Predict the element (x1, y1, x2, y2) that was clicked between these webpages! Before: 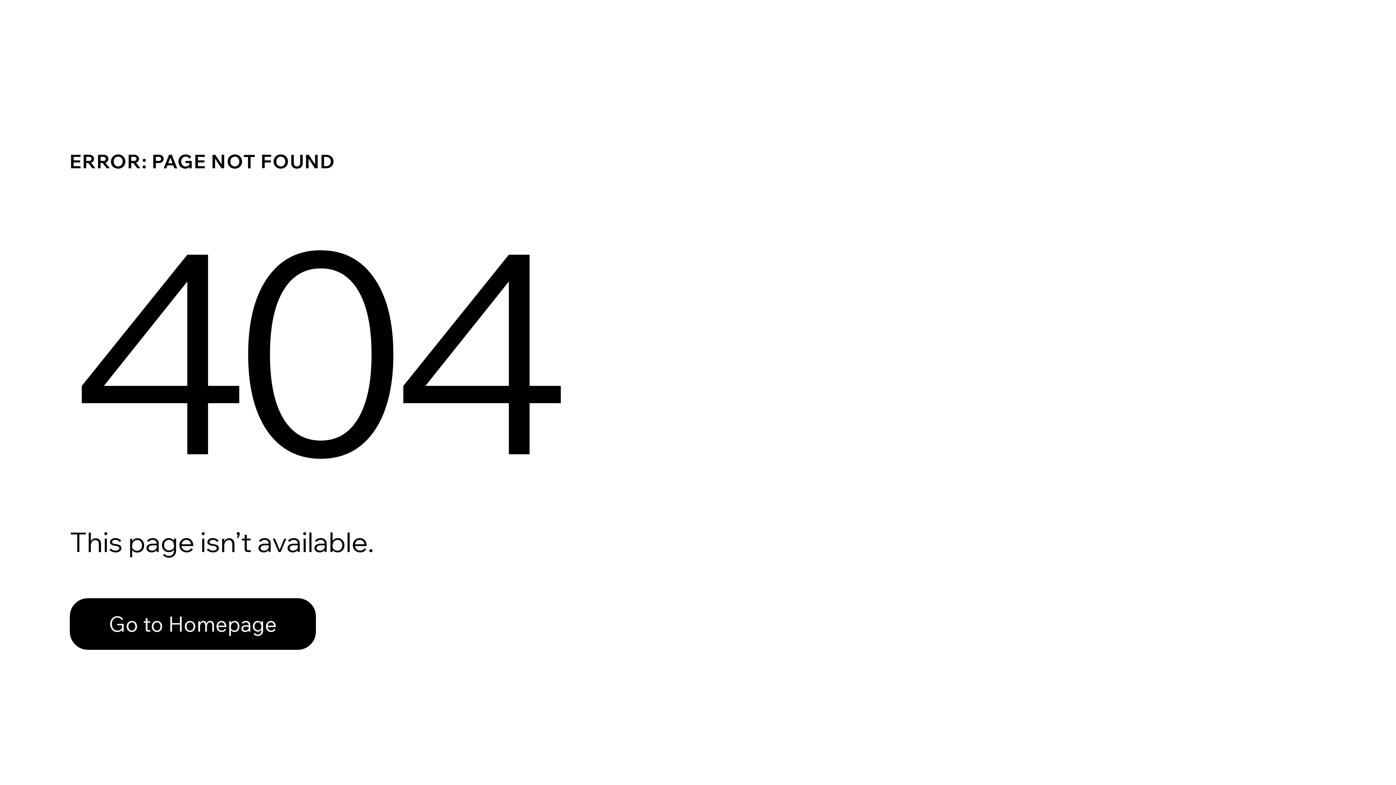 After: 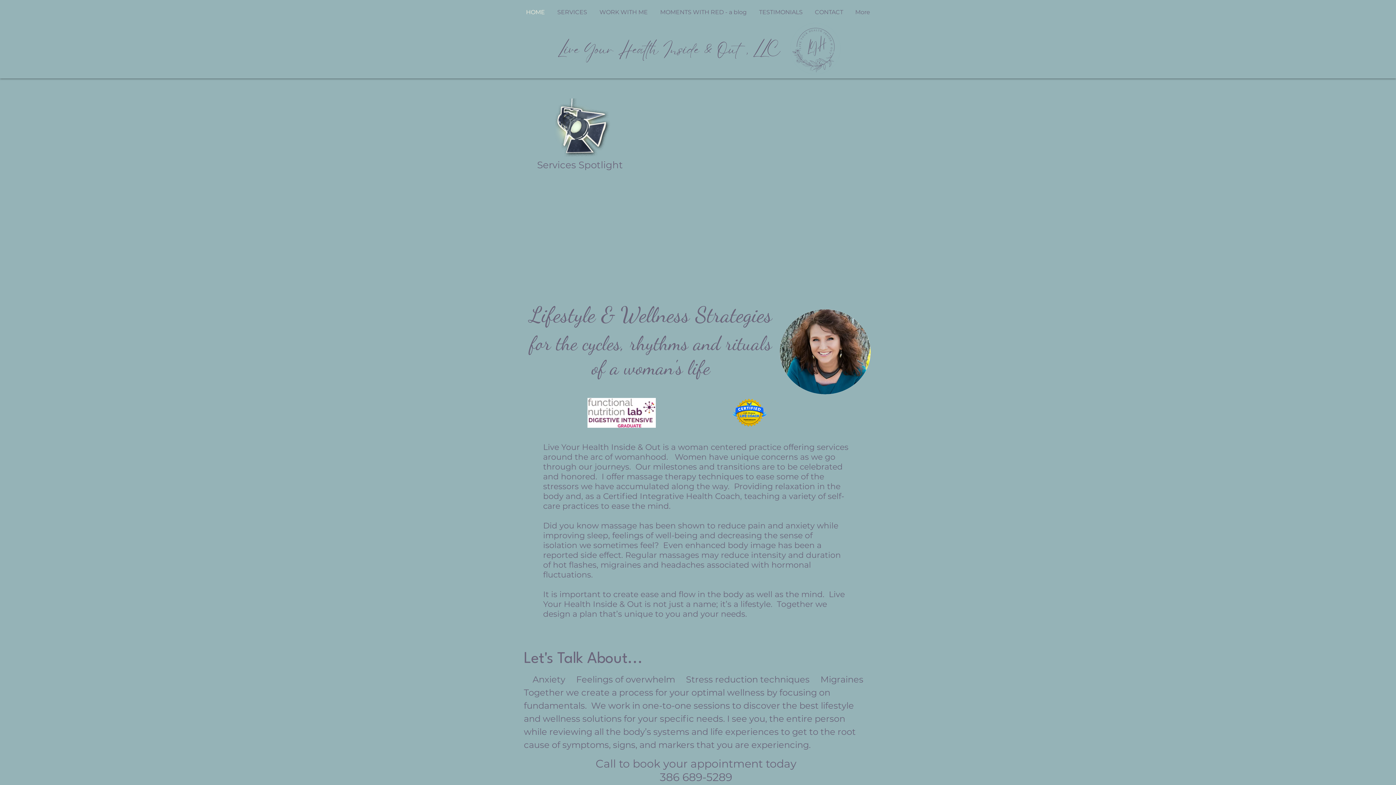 Action: bbox: (69, 598, 316, 650) label: Go to Homepage